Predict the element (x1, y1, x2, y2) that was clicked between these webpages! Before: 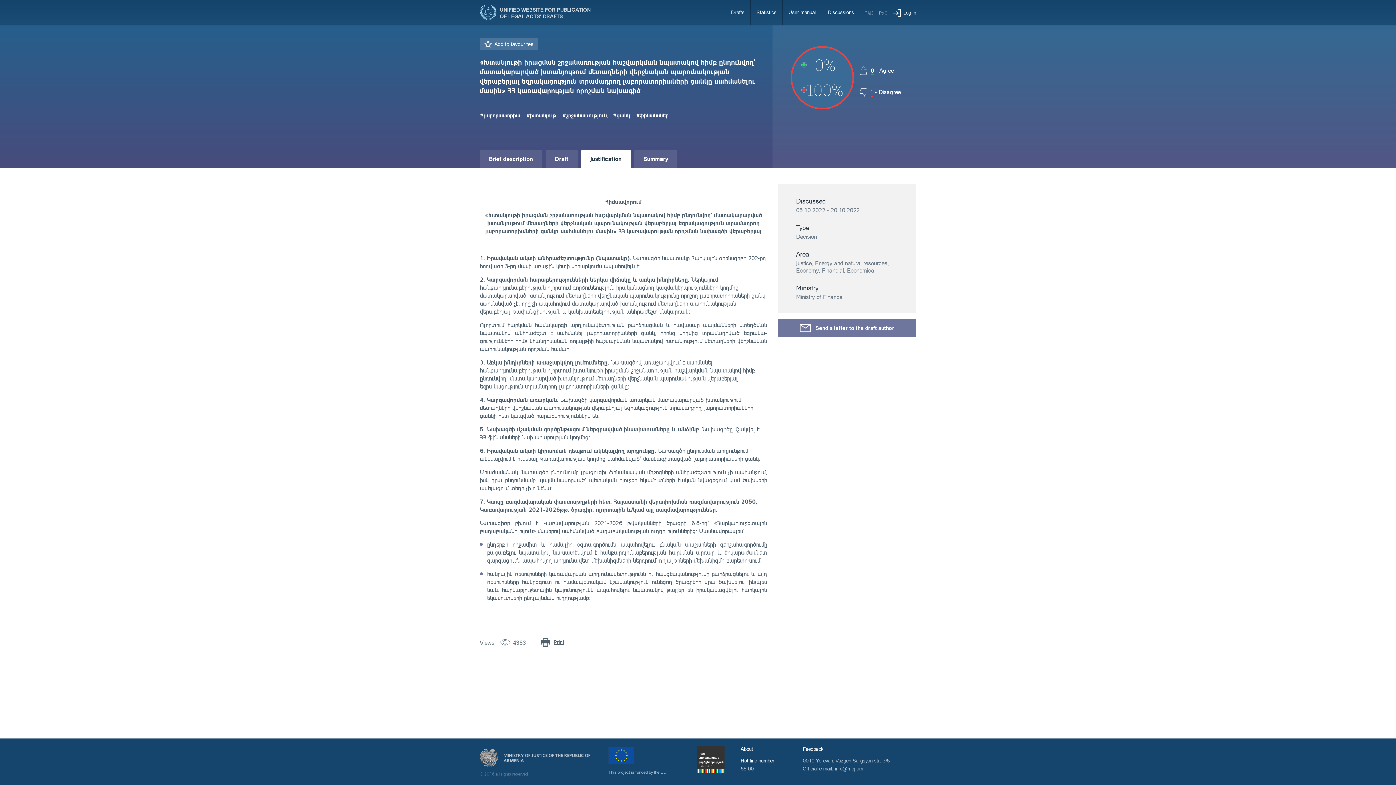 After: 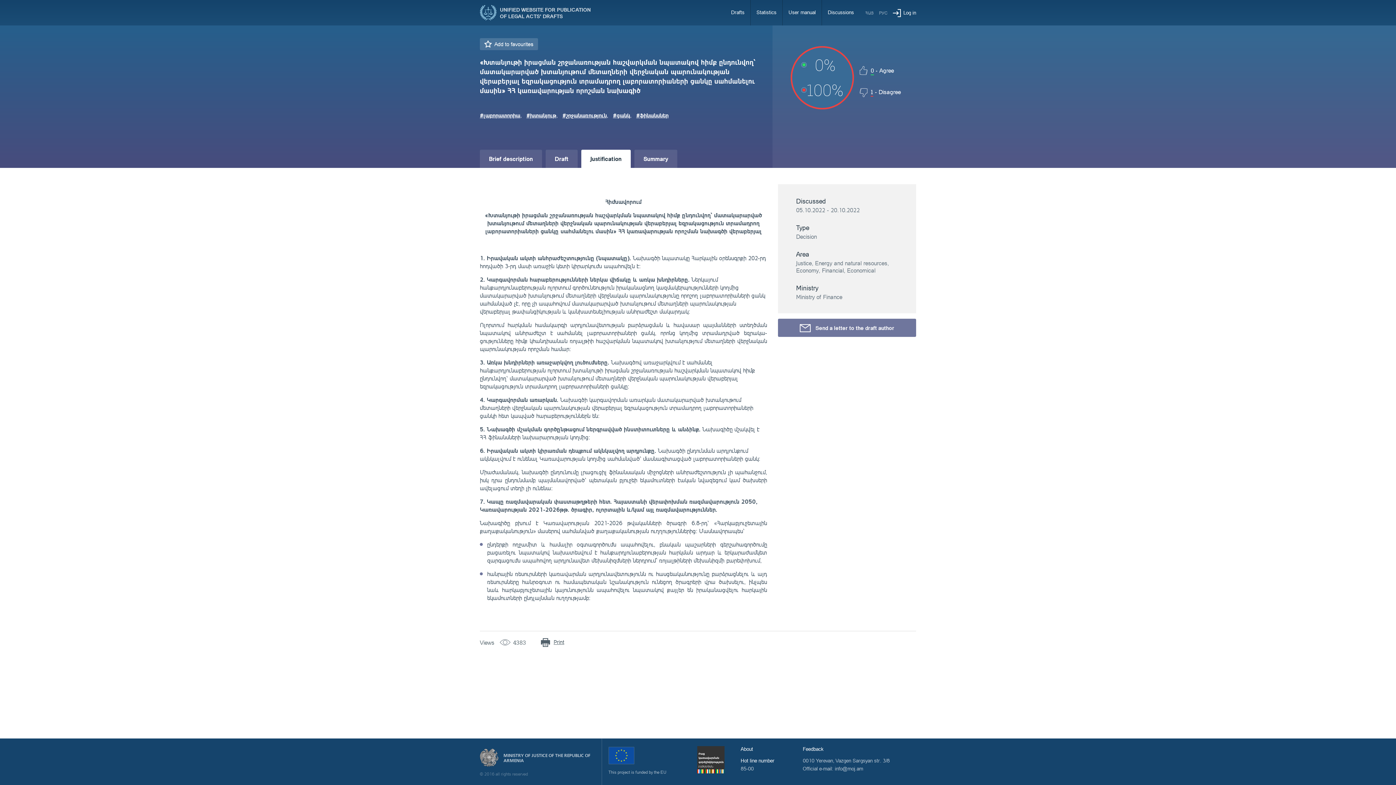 Action: bbox: (697, 746, 725, 774)